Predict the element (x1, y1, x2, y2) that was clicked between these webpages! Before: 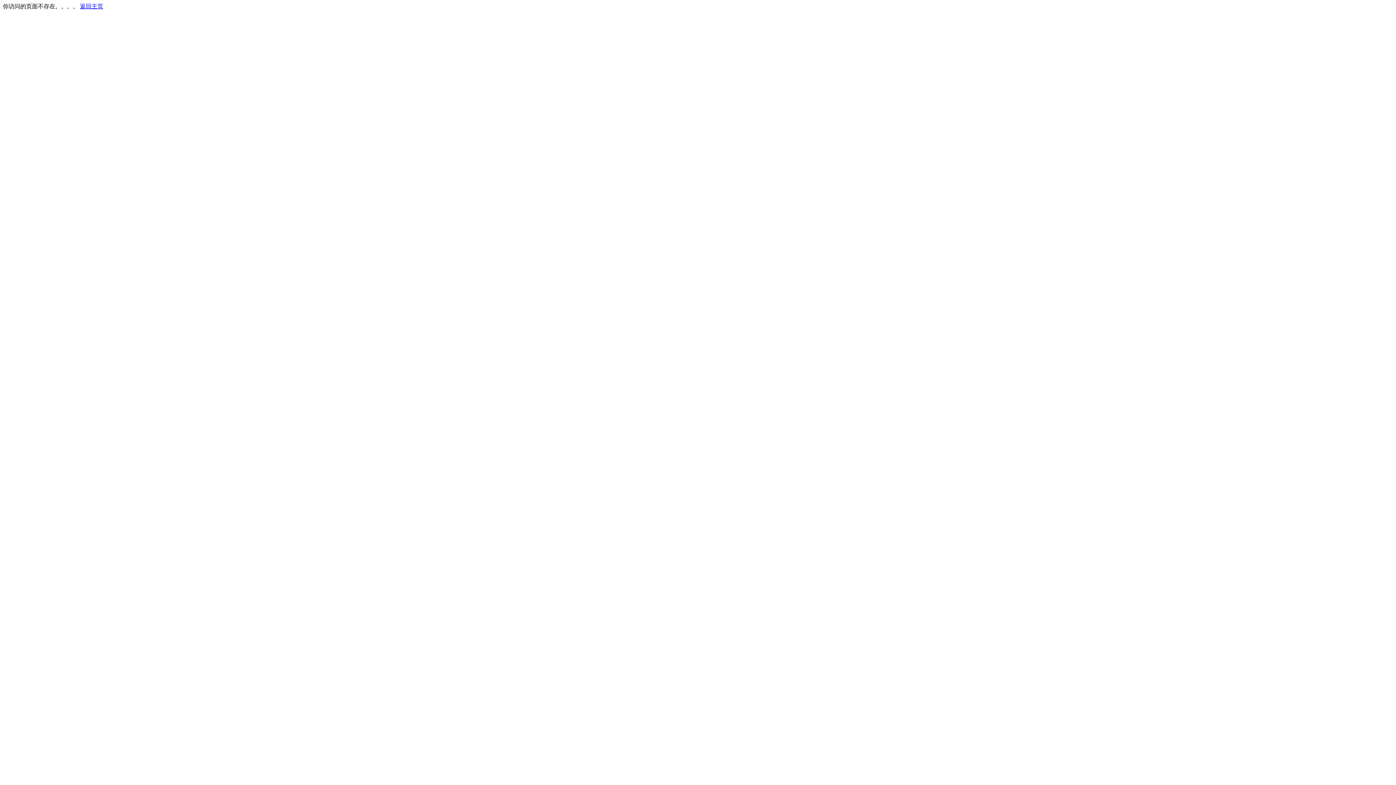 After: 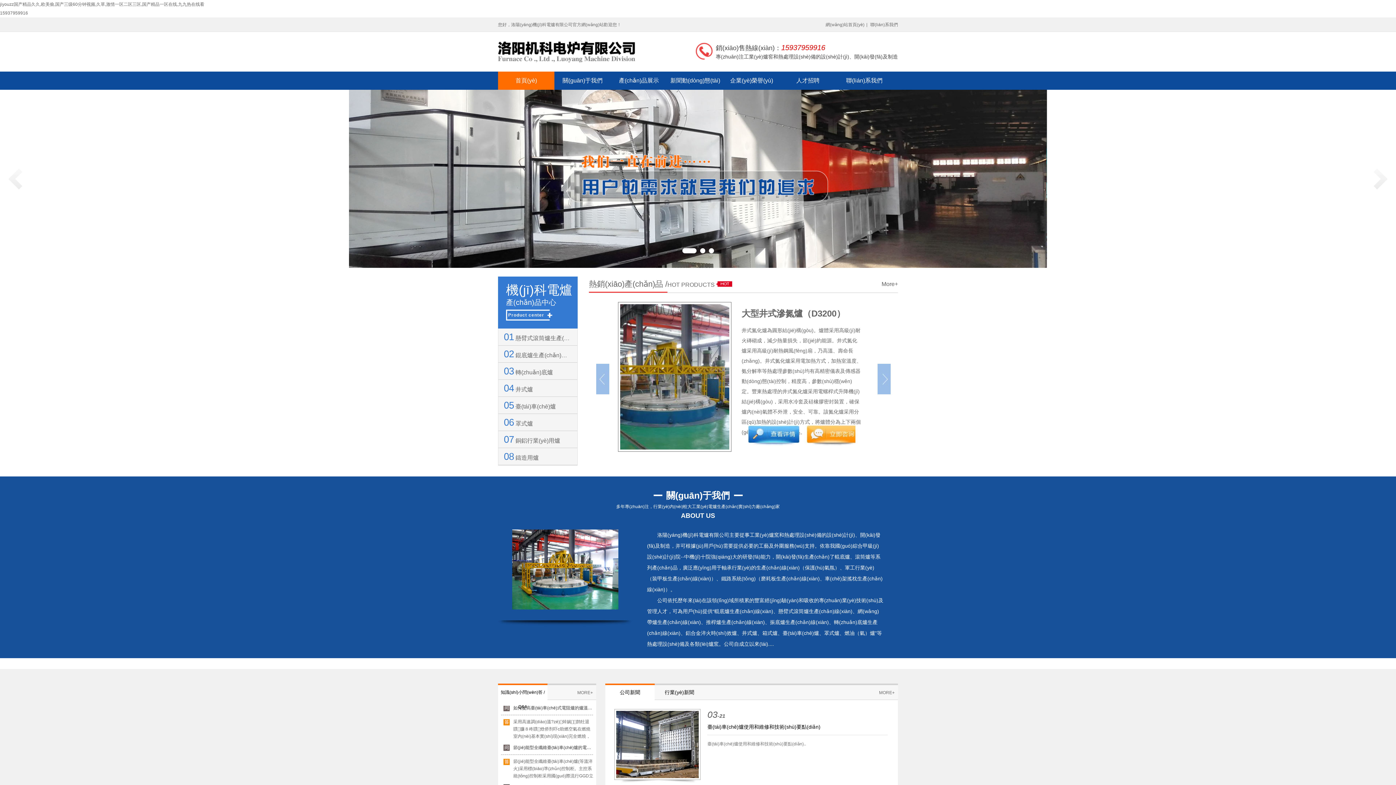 Action: bbox: (80, 3, 103, 9) label: 返回主页